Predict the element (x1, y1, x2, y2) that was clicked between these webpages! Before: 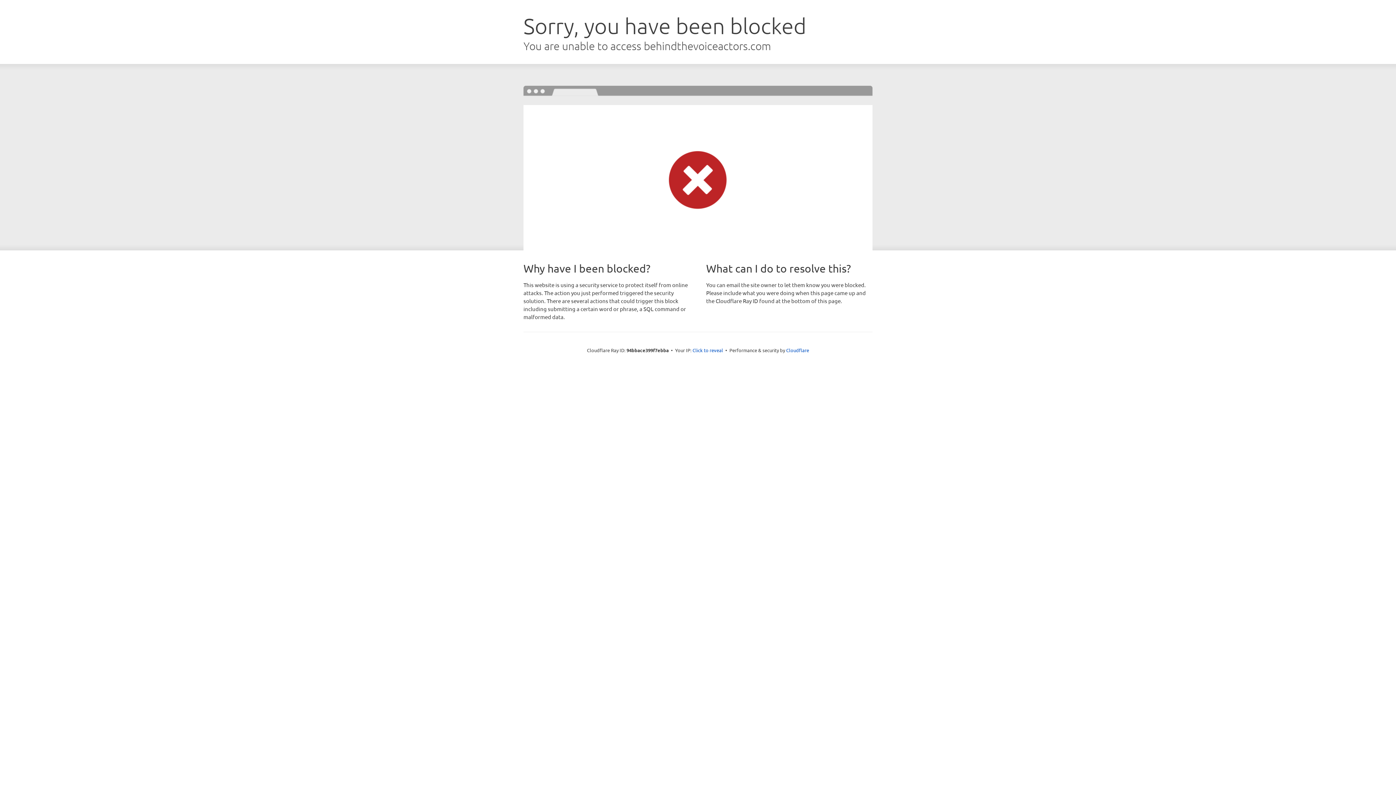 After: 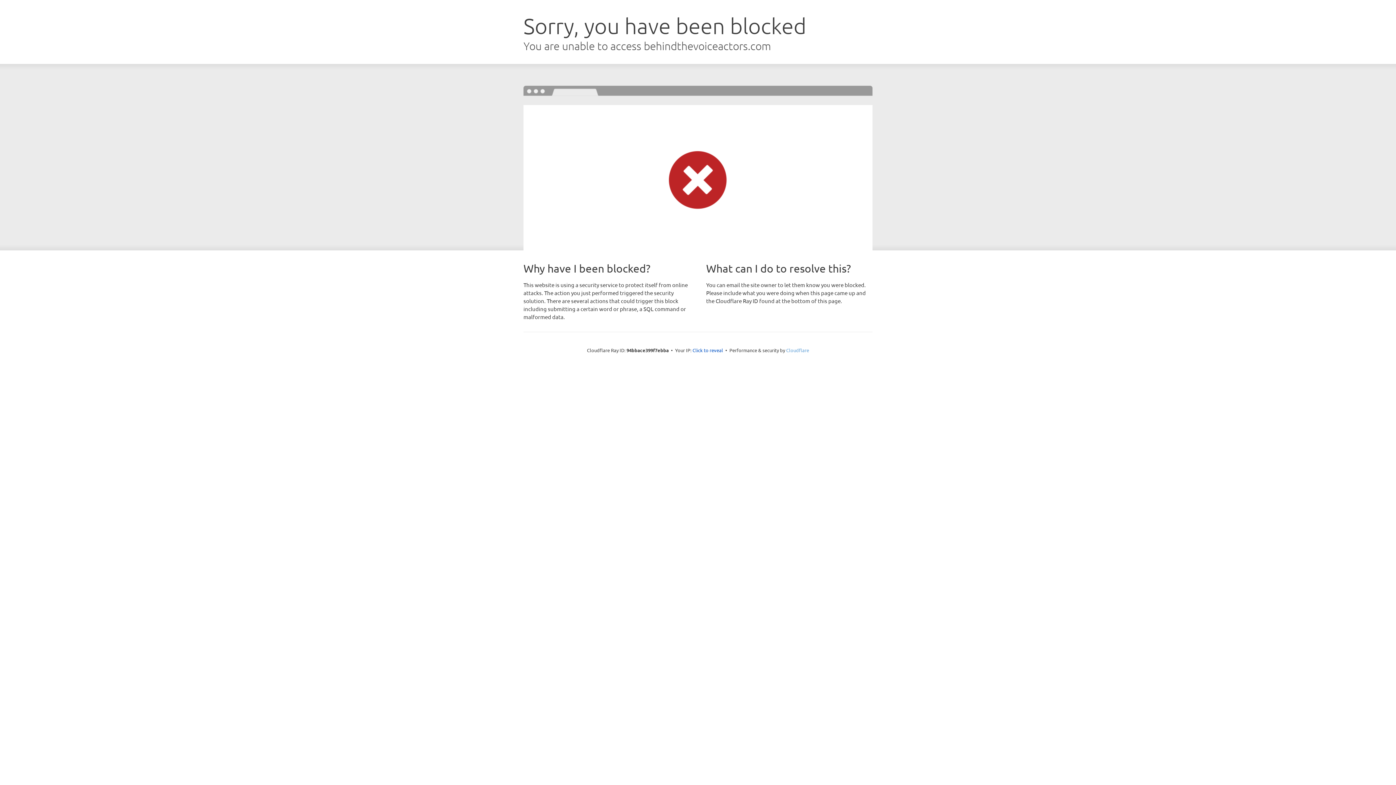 Action: bbox: (786, 347, 809, 353) label: Cloudflare